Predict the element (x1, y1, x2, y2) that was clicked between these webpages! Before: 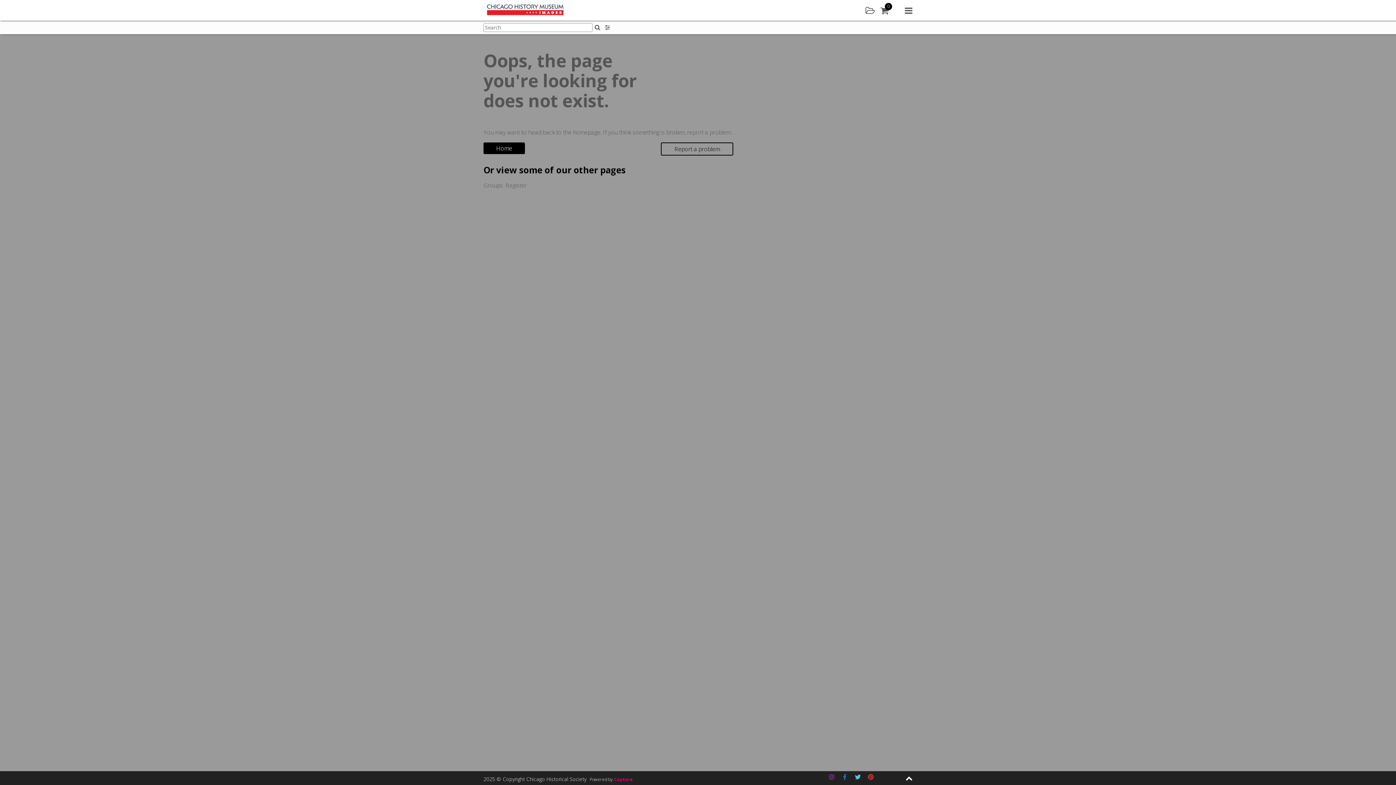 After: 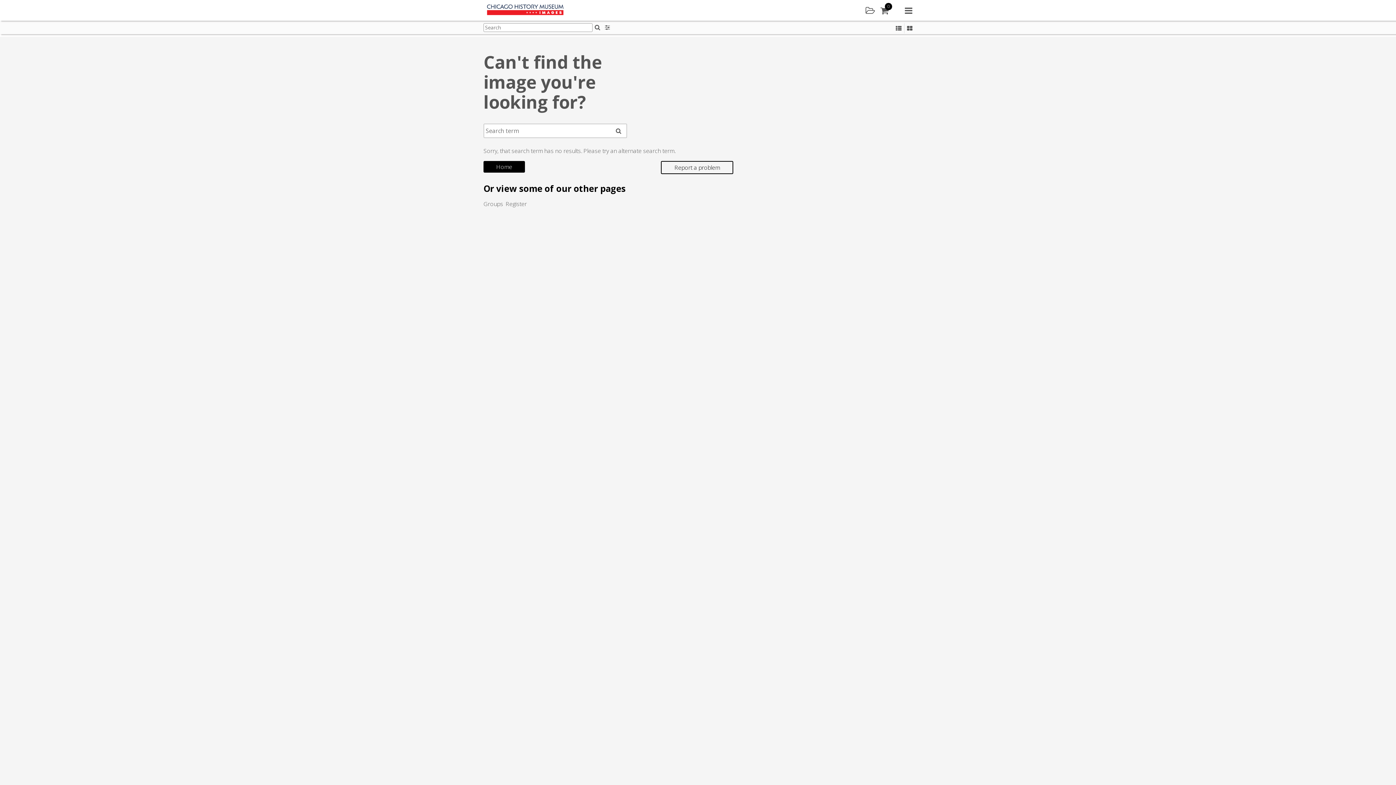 Action: bbox: (592, 22, 602, 32) label: Search